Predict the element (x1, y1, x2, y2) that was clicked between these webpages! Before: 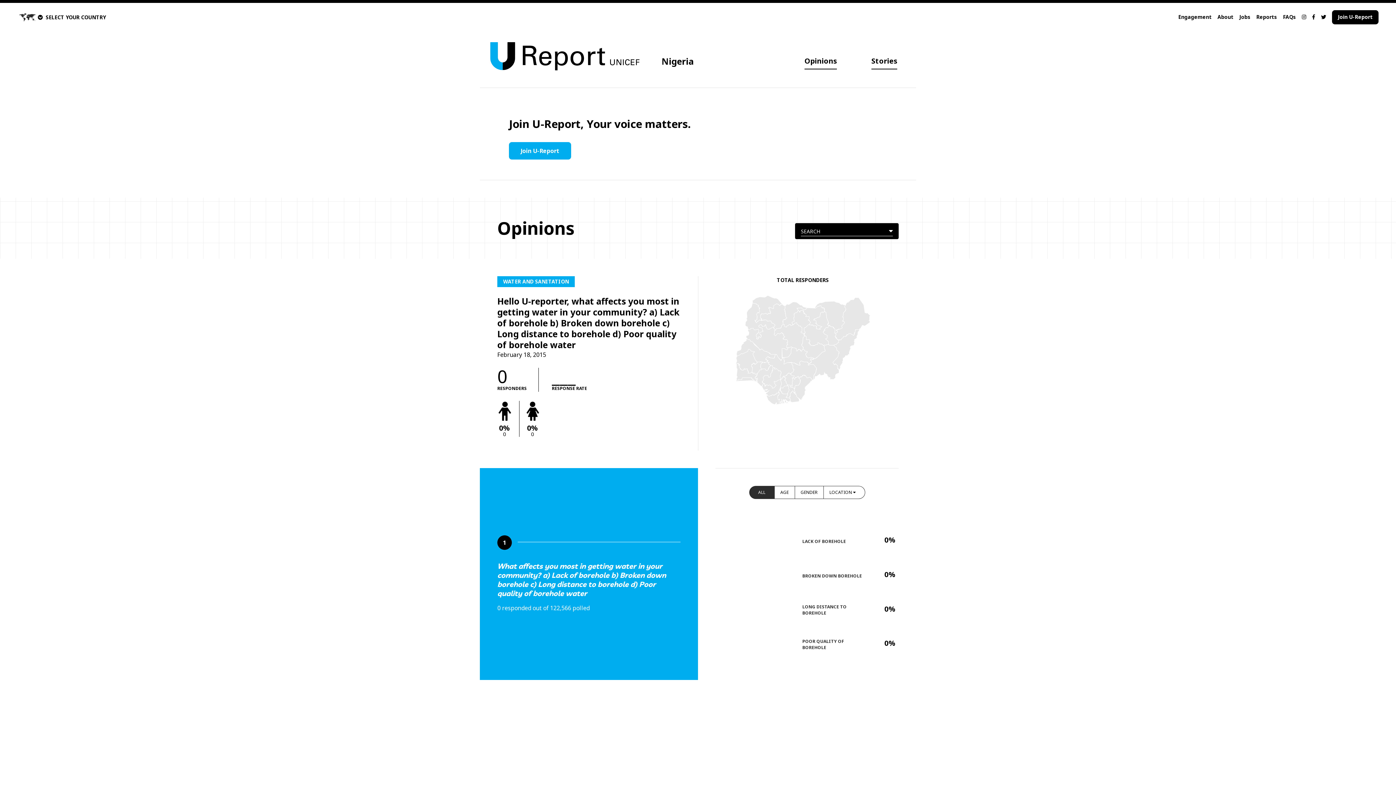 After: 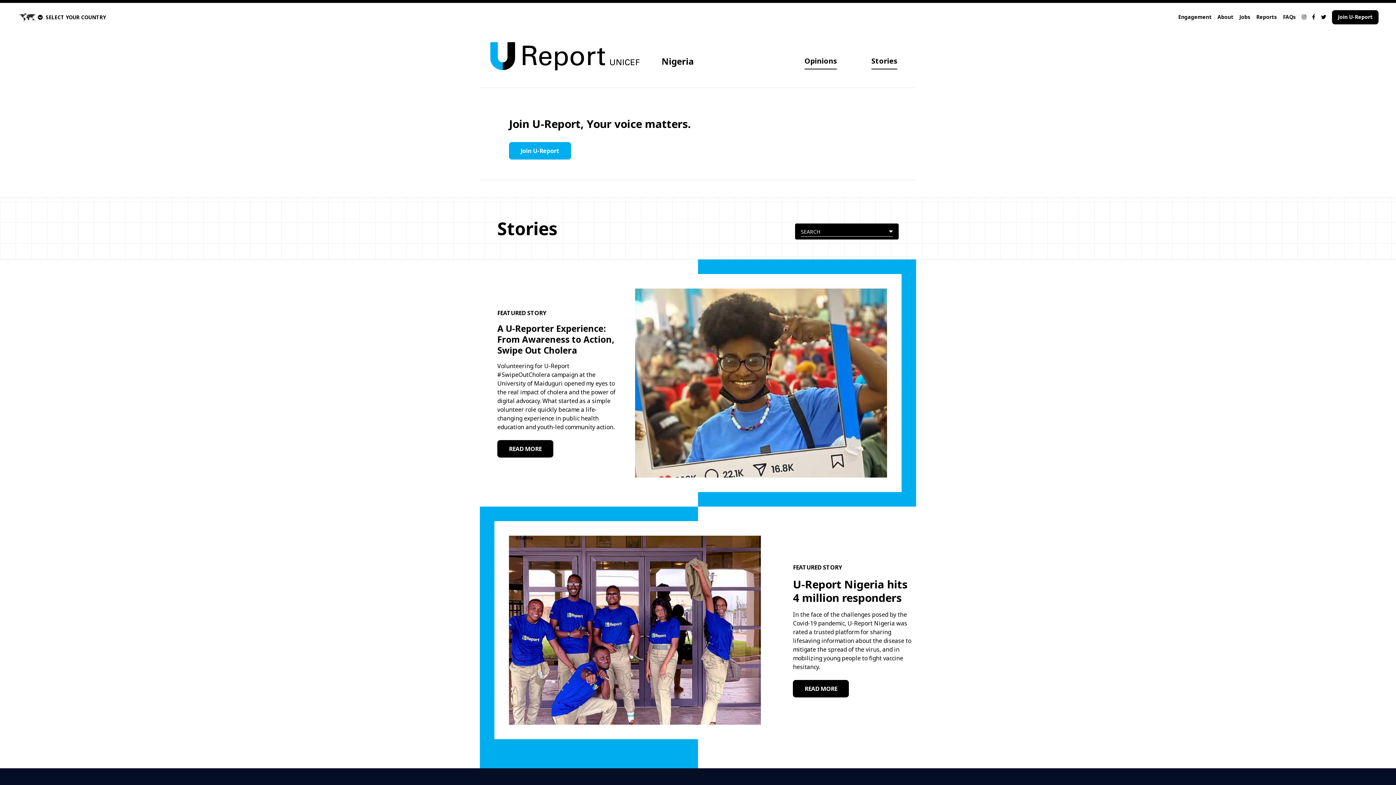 Action: label: Stories bbox: (871, 55, 897, 69)